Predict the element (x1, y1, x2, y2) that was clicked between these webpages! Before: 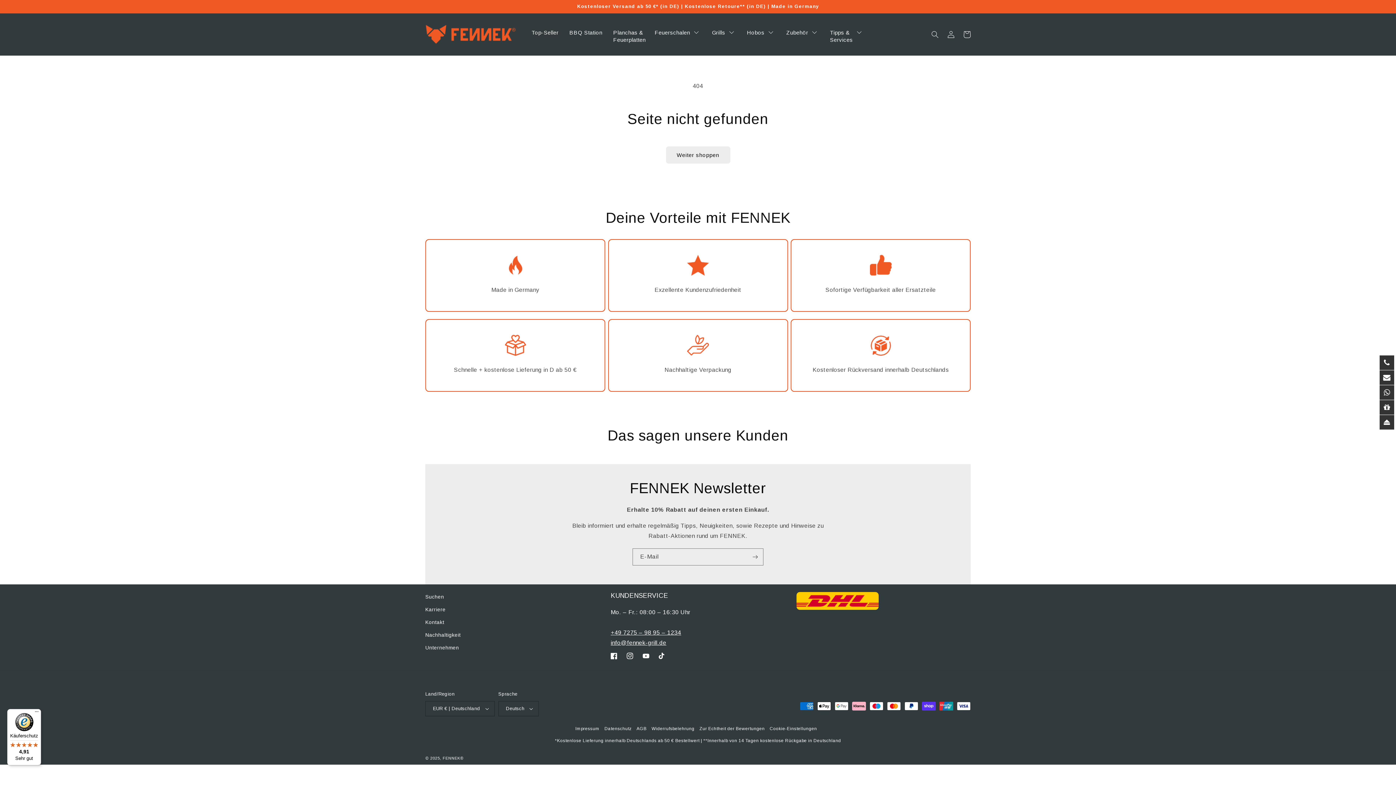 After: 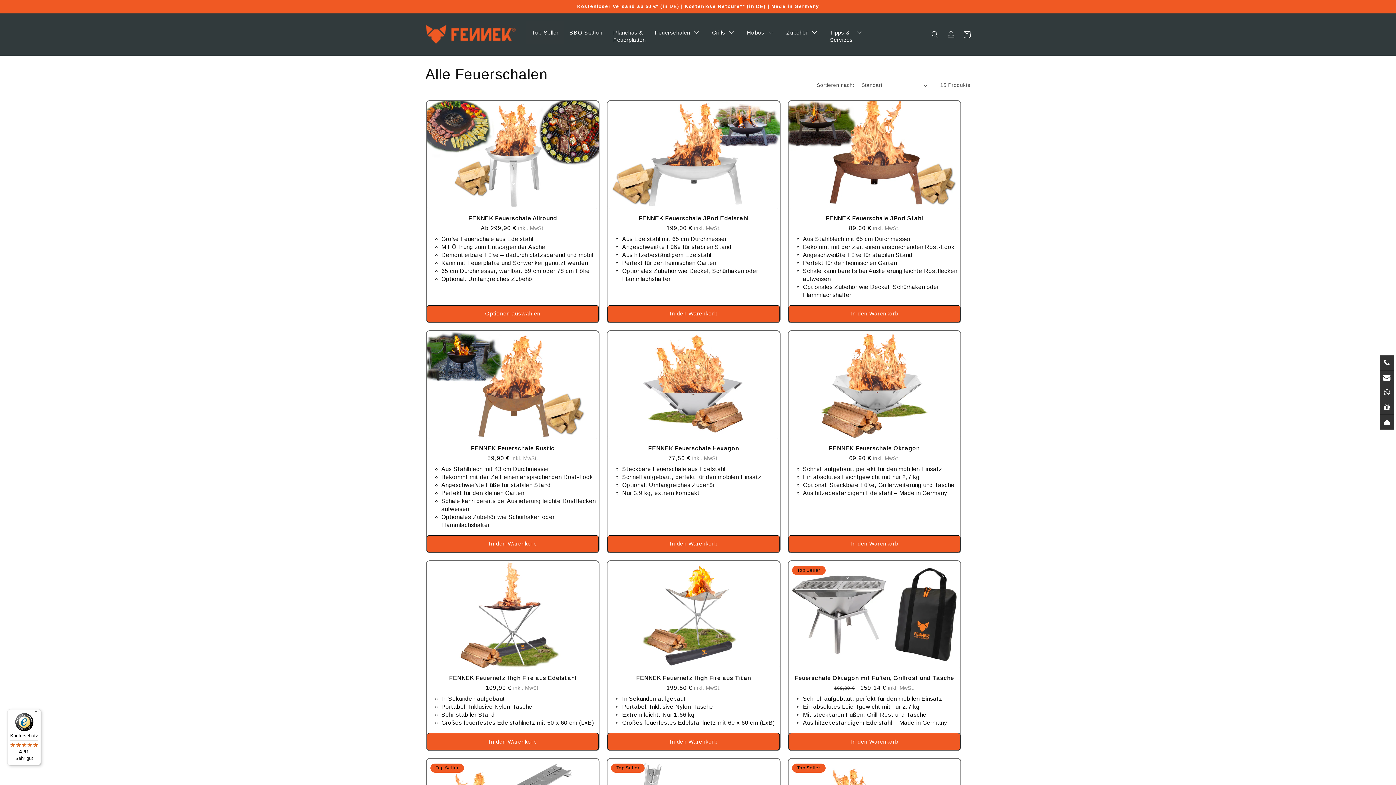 Action: bbox: (649, 20, 706, 44) label: Feuerschalen